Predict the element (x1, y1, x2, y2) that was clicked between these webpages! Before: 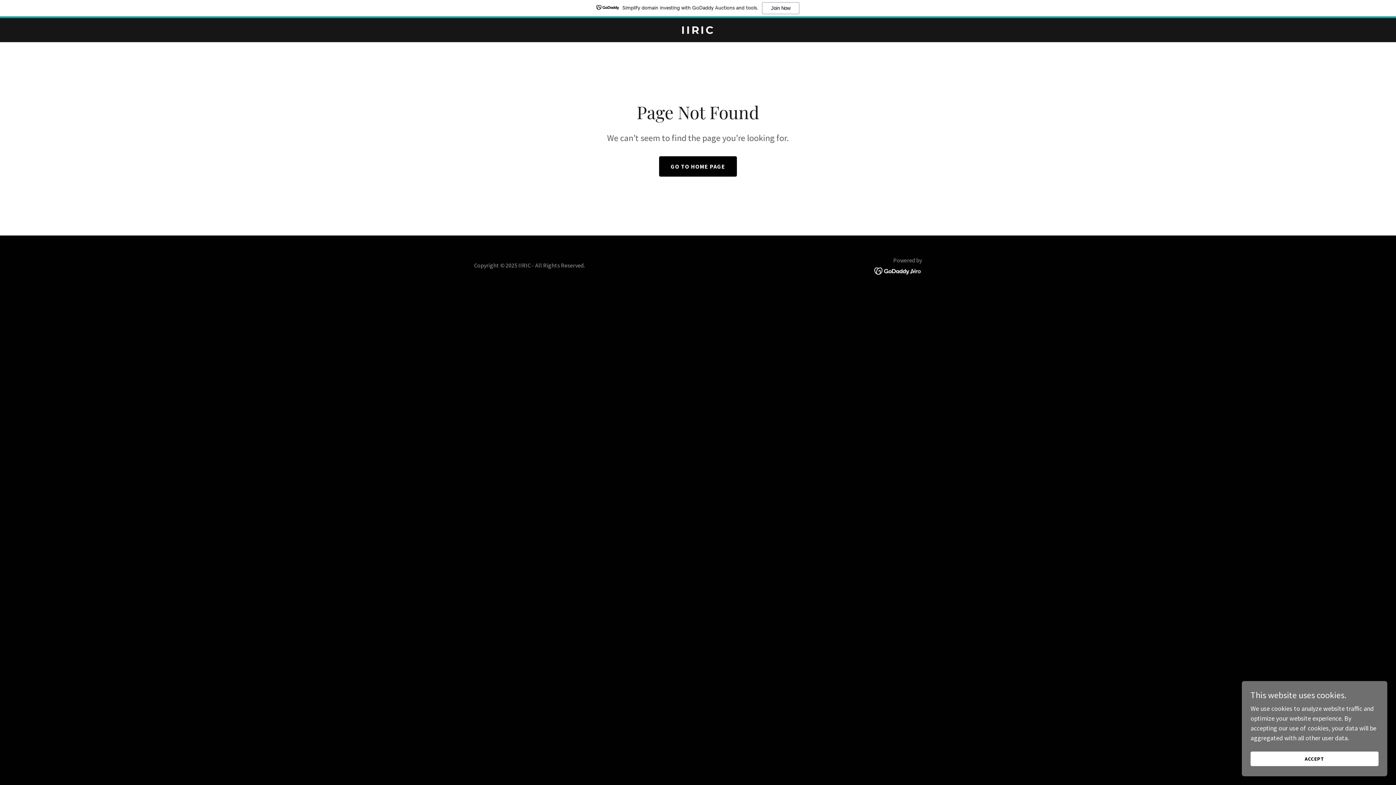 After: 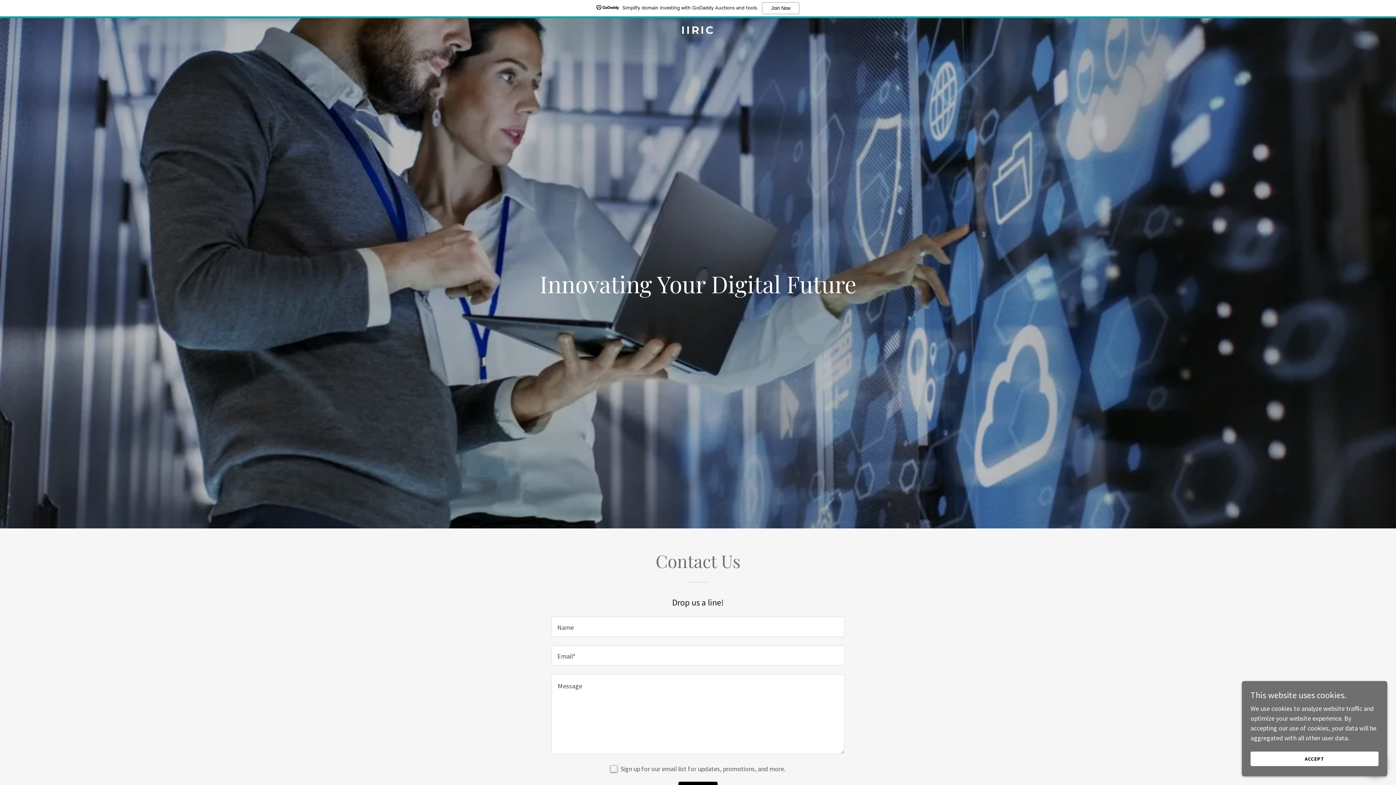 Action: label: IIRIC bbox: (471, 27, 925, 35)